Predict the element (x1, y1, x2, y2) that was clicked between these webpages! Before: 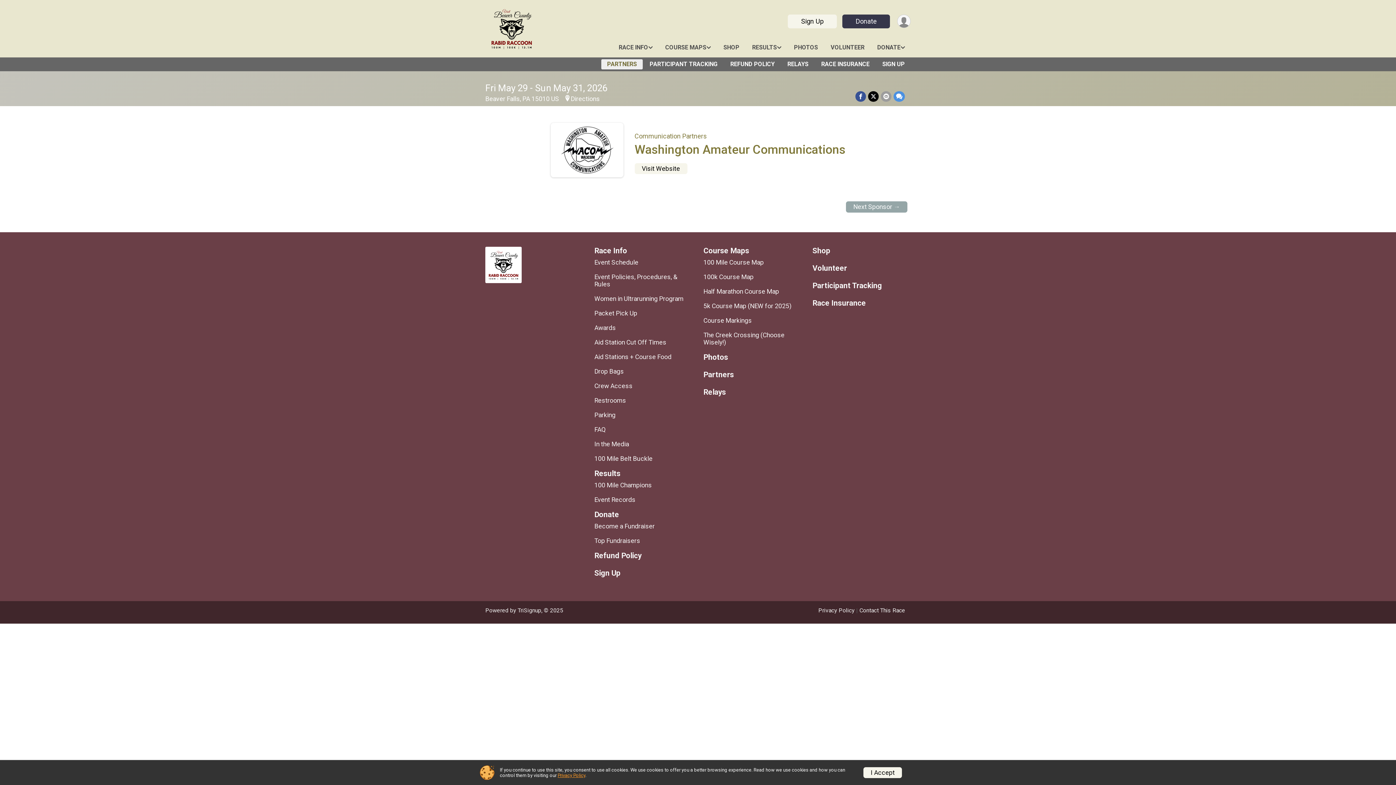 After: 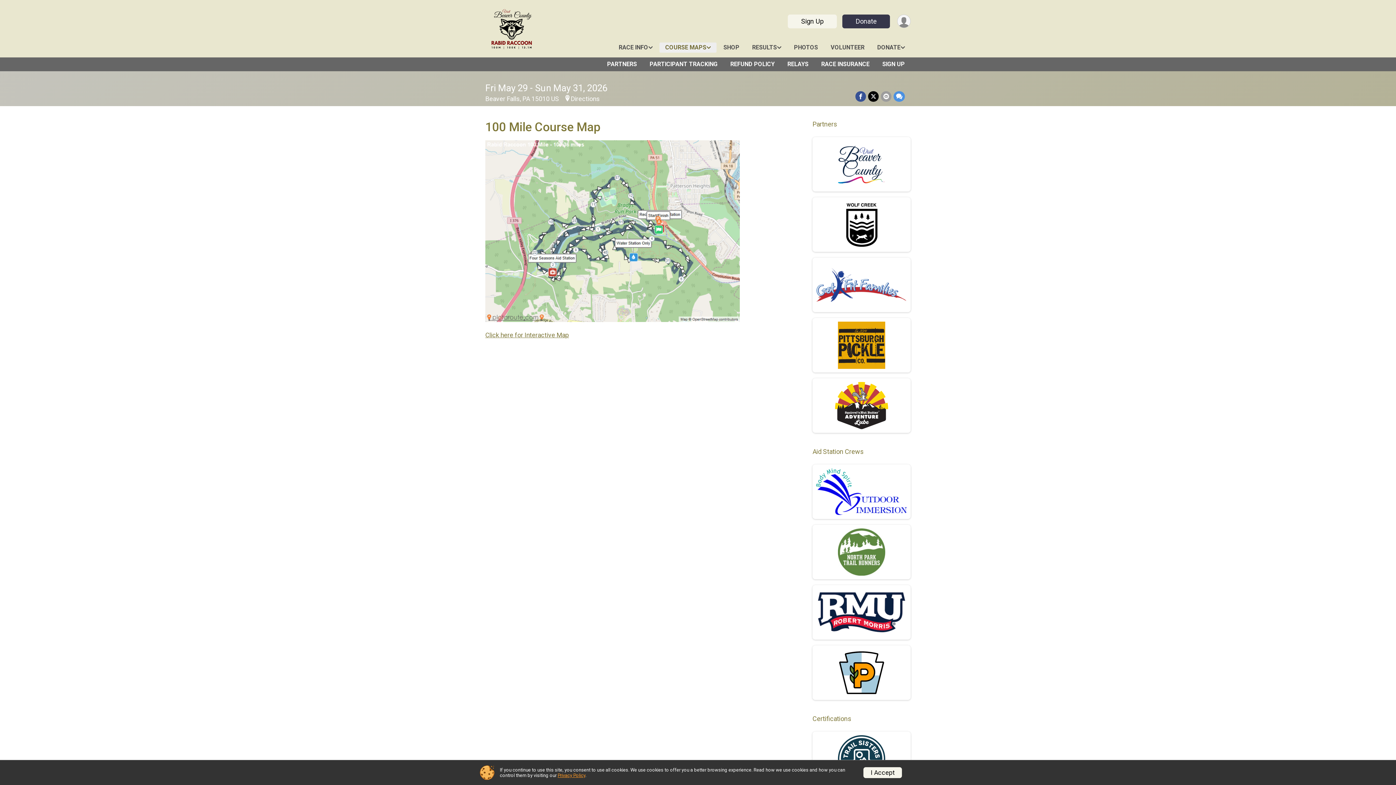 Action: bbox: (703, 258, 801, 266) label: 100 Mile Course Map